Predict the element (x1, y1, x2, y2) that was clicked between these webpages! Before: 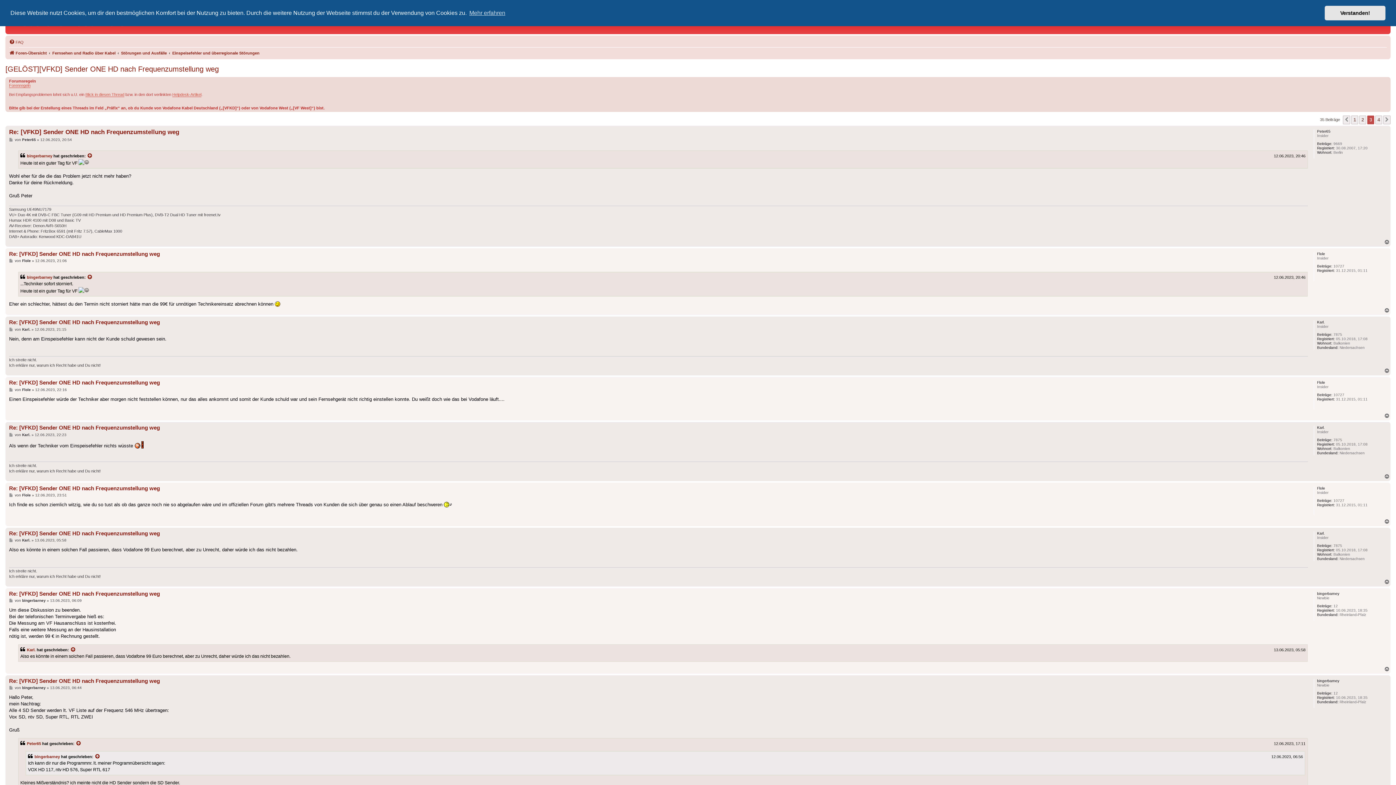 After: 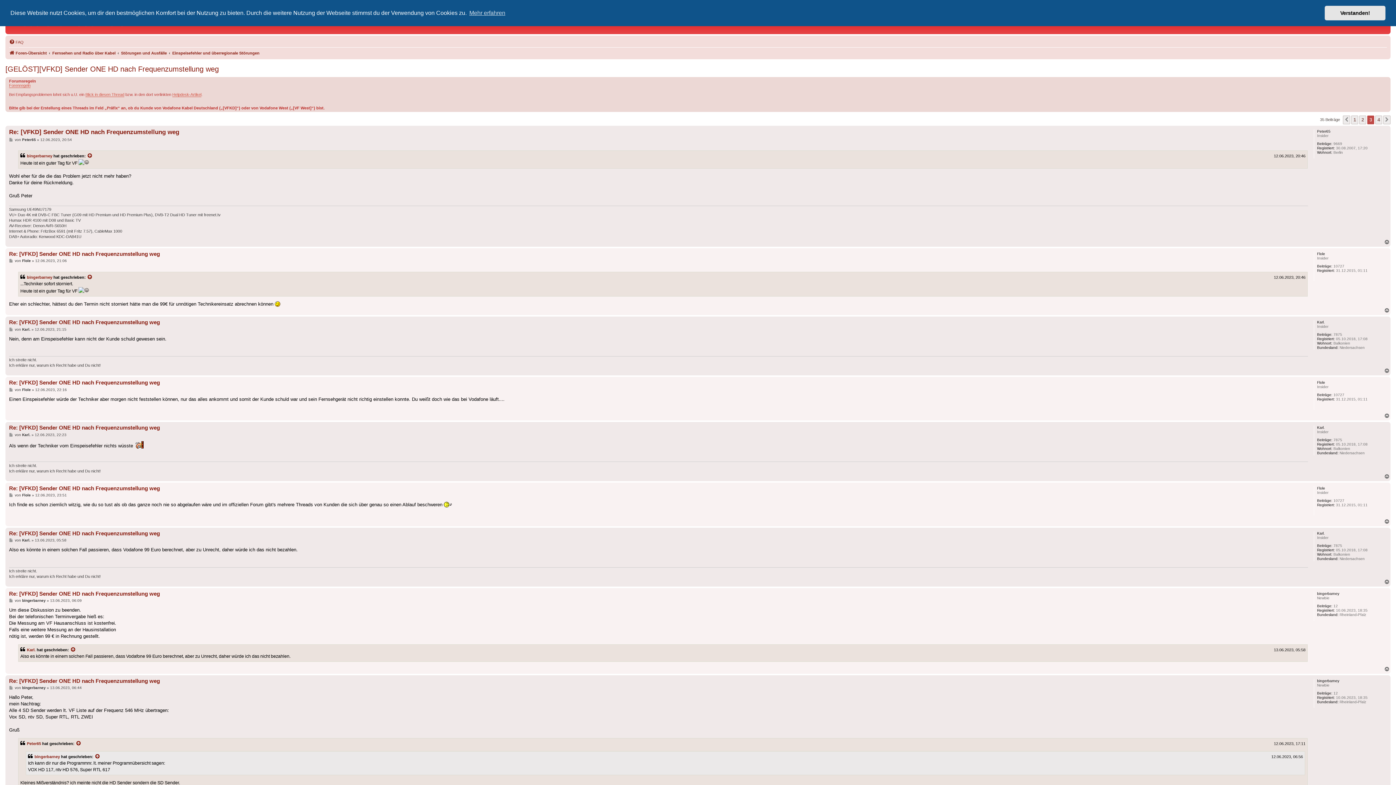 Action: bbox: (1384, 579, 1390, 584) label: Nach oben